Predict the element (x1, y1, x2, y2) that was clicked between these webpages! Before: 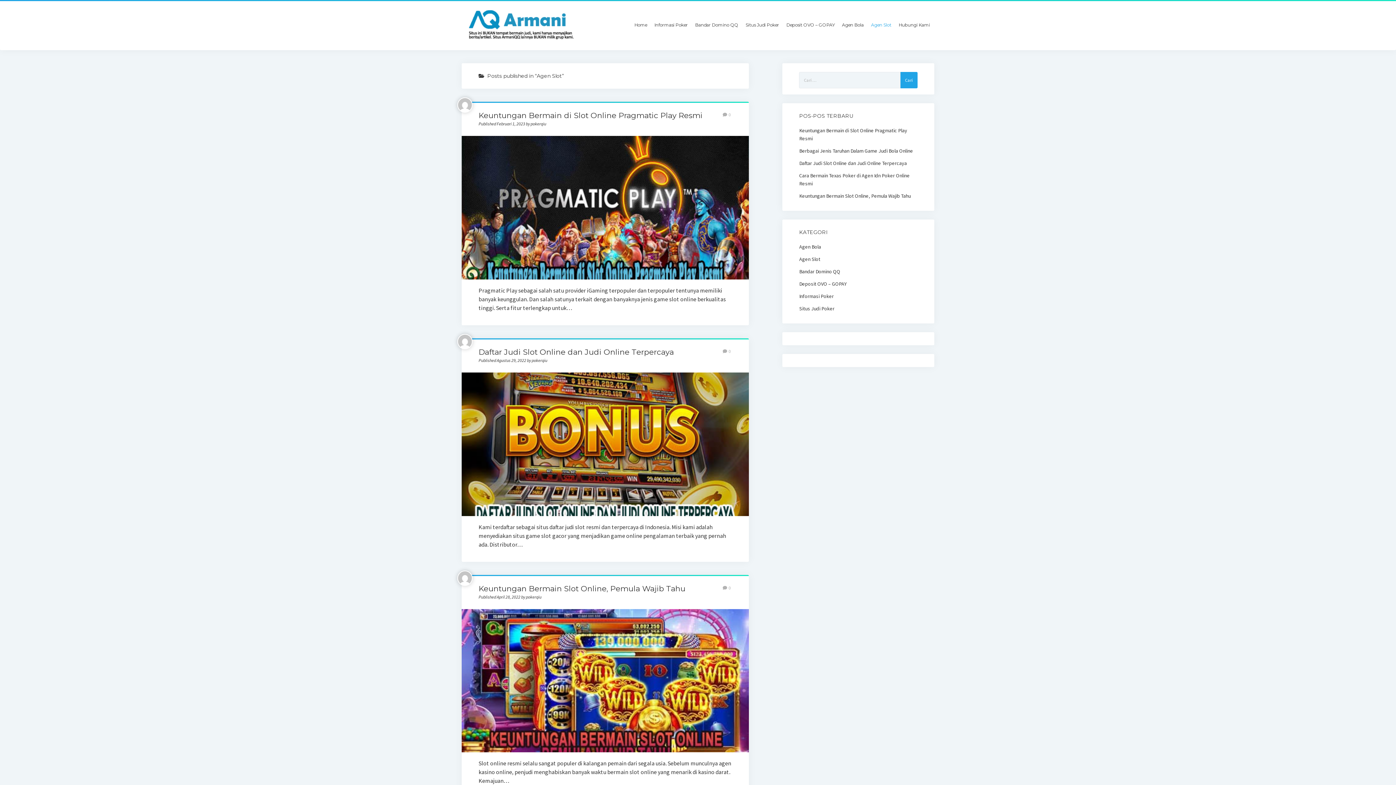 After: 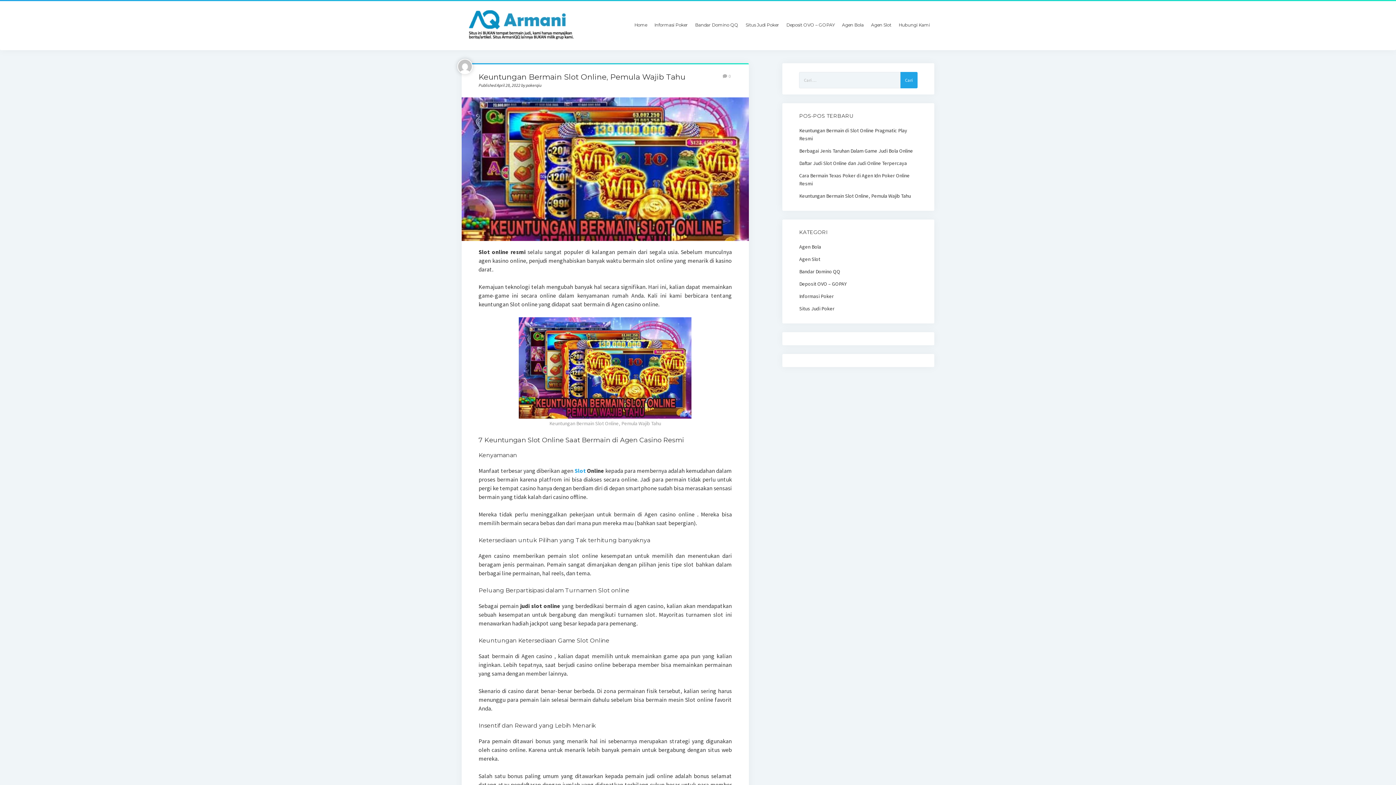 Action: label: Keuntungan Bermain Slot Online, Pemula Wajib Tahu bbox: (799, 192, 917, 200)